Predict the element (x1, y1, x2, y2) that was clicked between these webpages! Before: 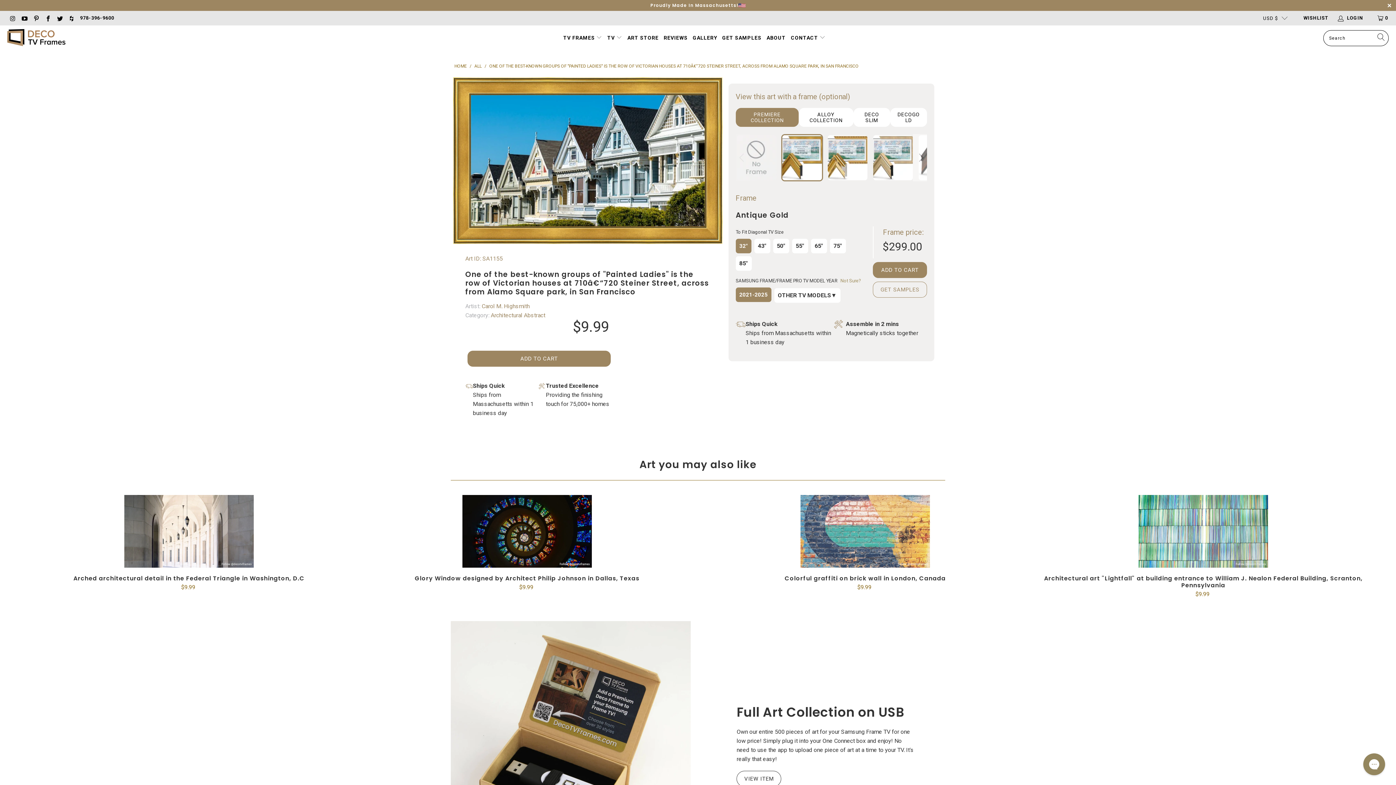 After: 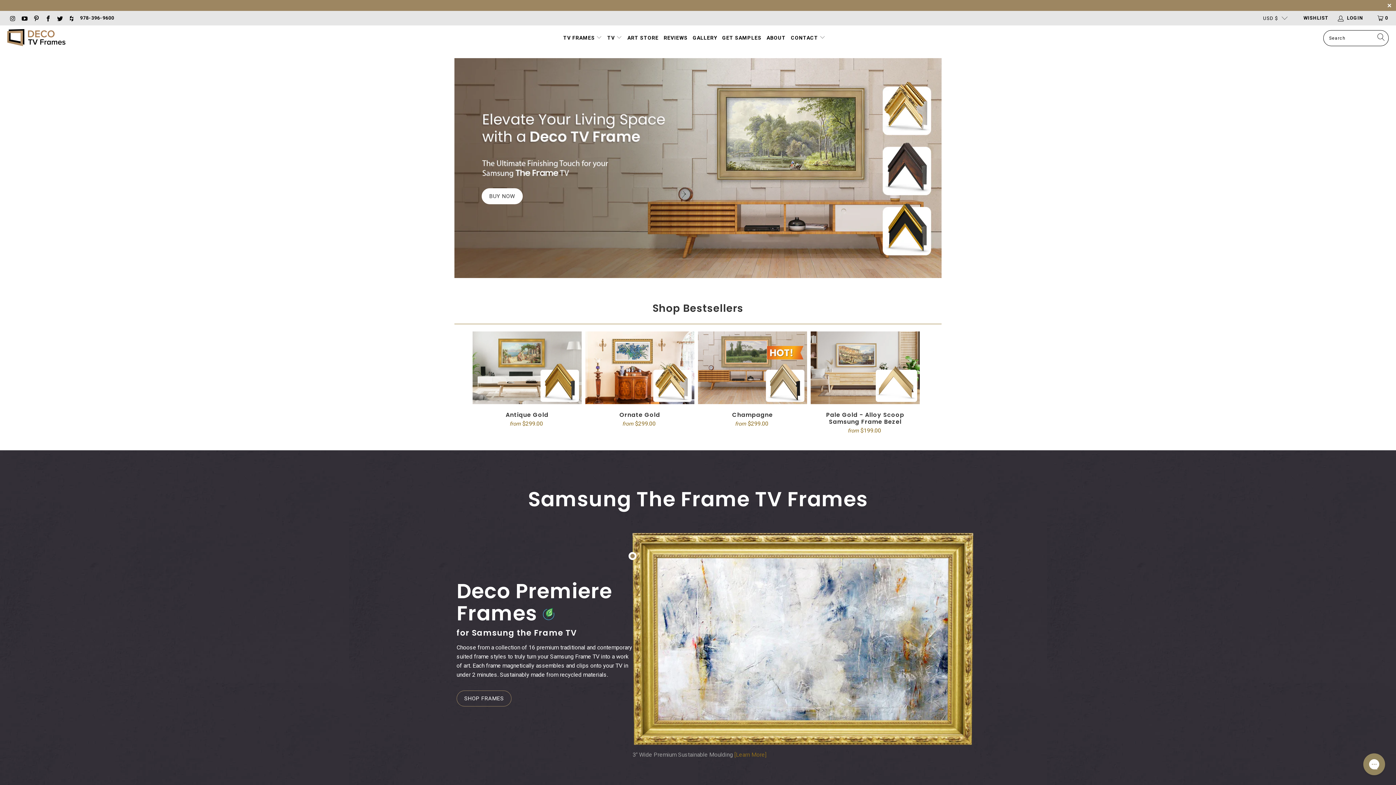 Action: bbox: (7, 29, 65, 47)